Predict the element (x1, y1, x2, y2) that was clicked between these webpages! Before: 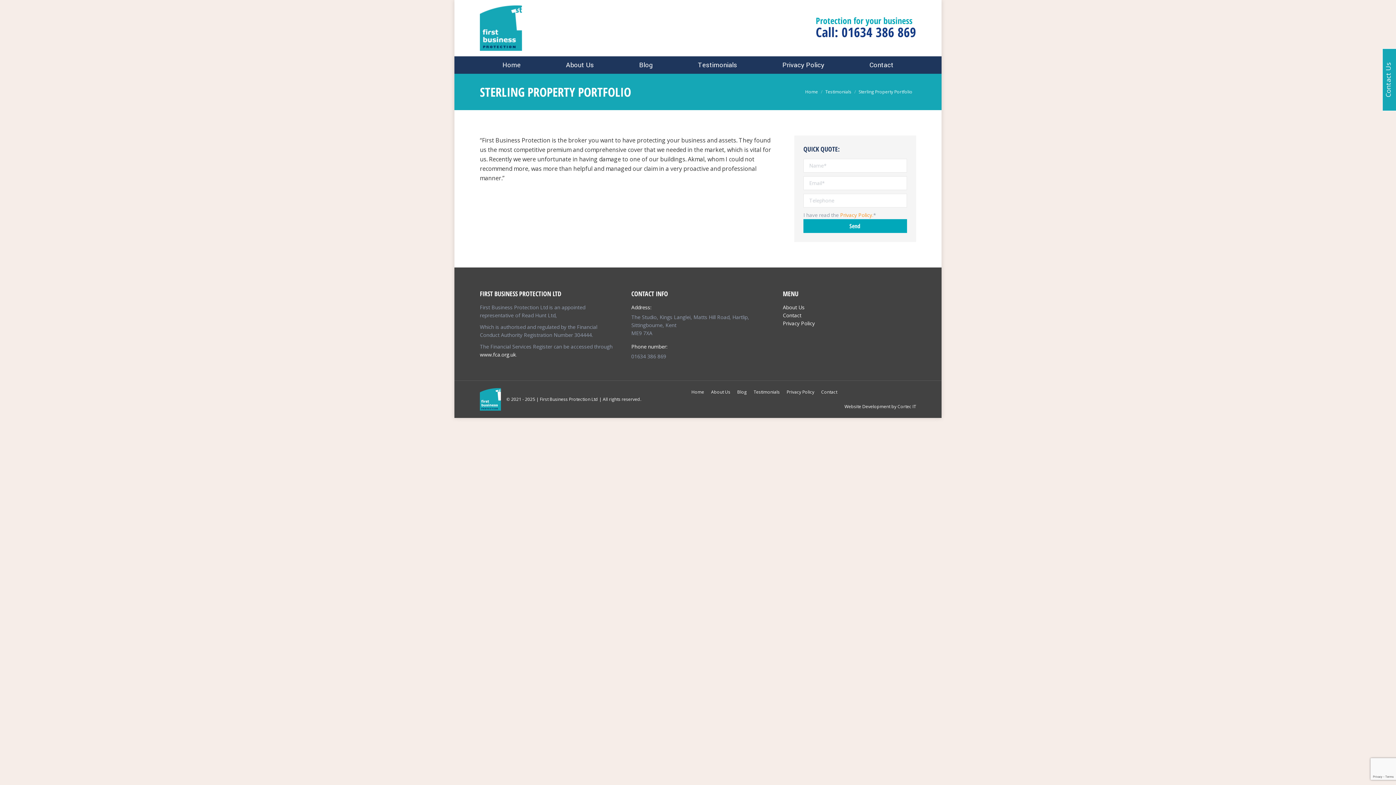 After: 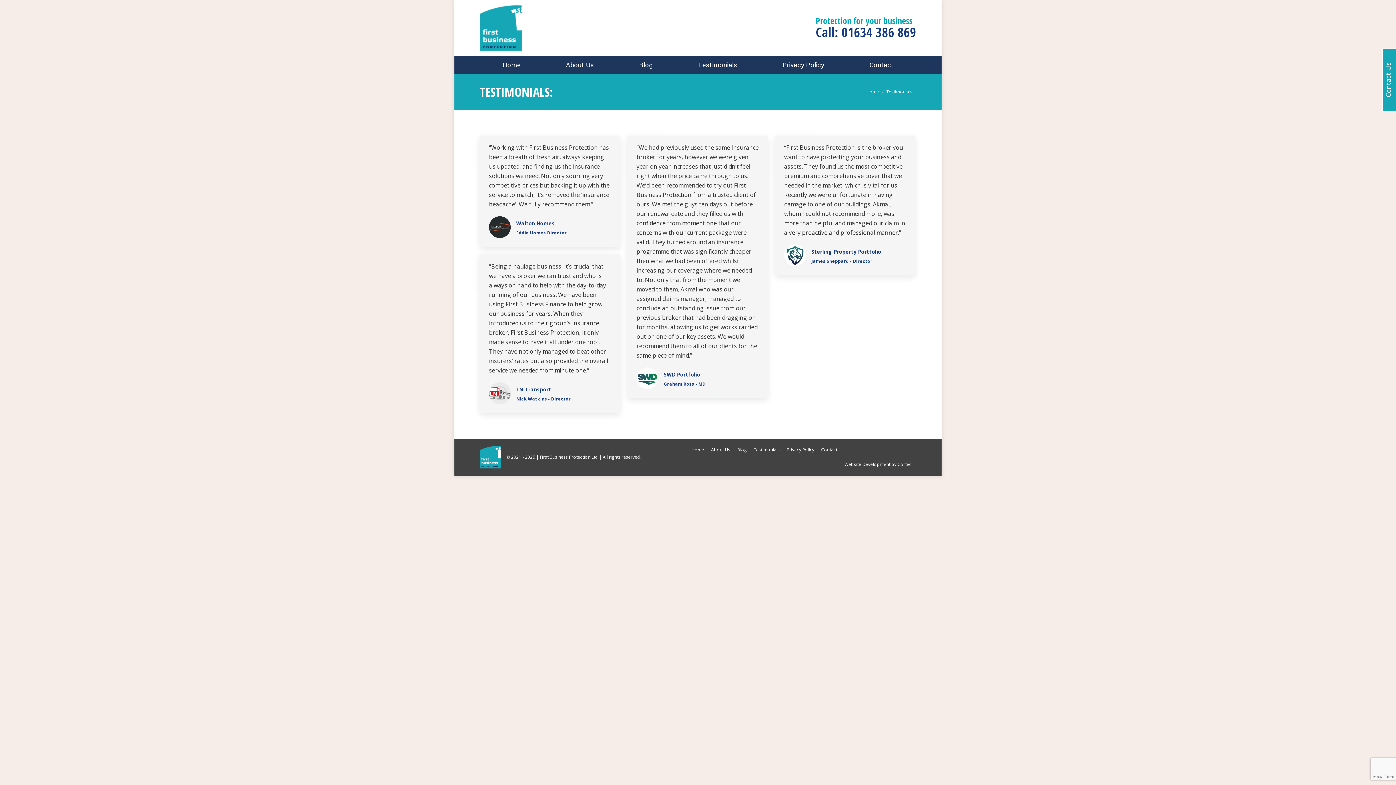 Action: bbox: (825, 88, 851, 94) label: Testimonials